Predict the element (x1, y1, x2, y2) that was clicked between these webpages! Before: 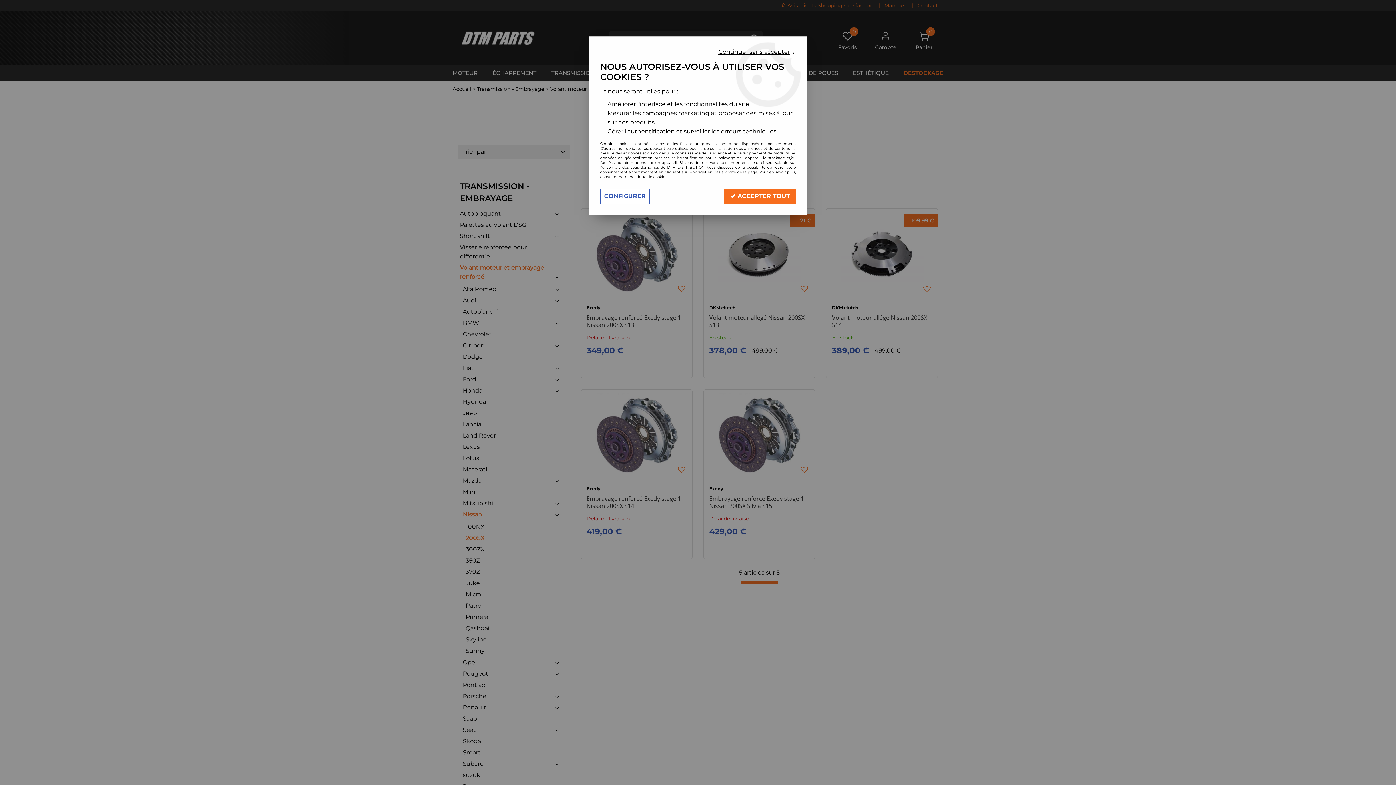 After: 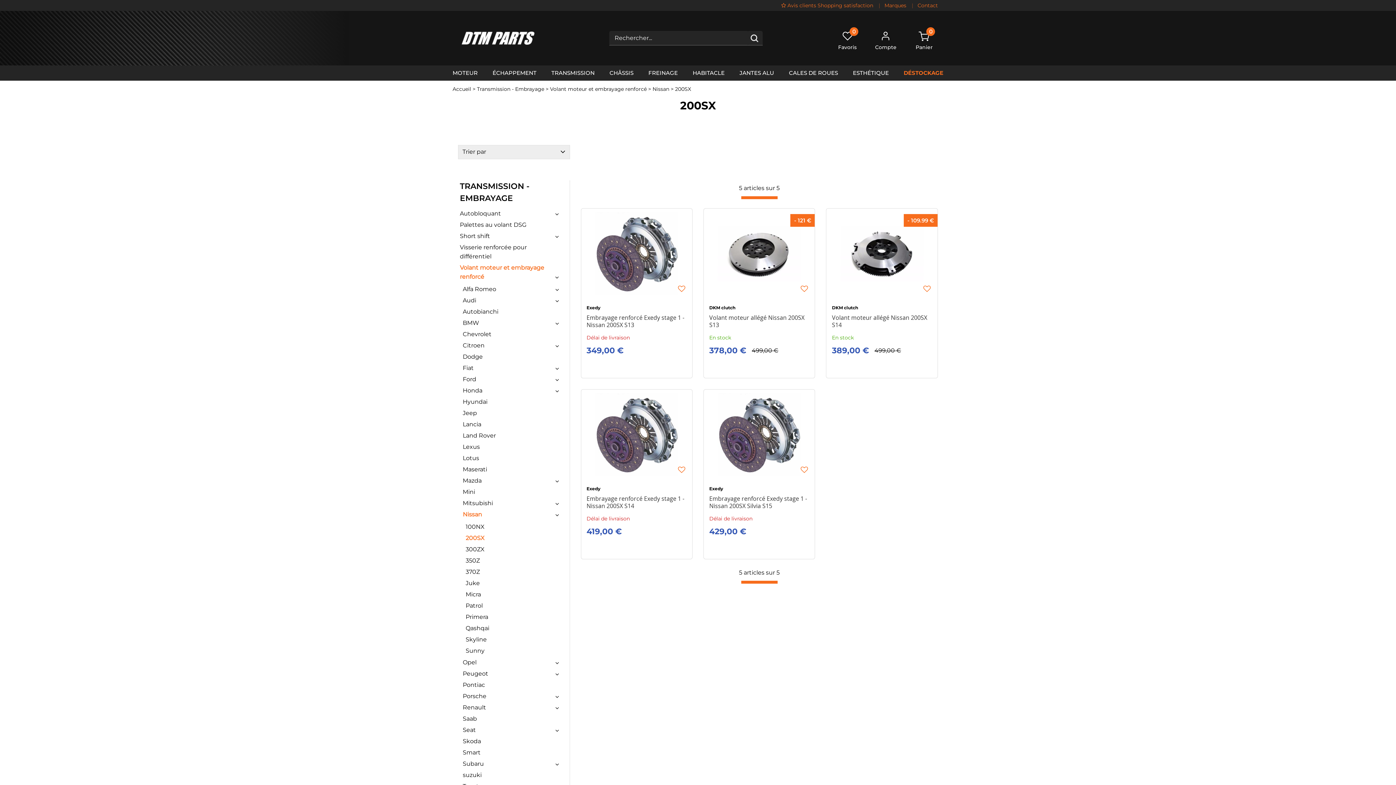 Action: label:  ACCEPTER TOUT bbox: (724, 188, 796, 204)